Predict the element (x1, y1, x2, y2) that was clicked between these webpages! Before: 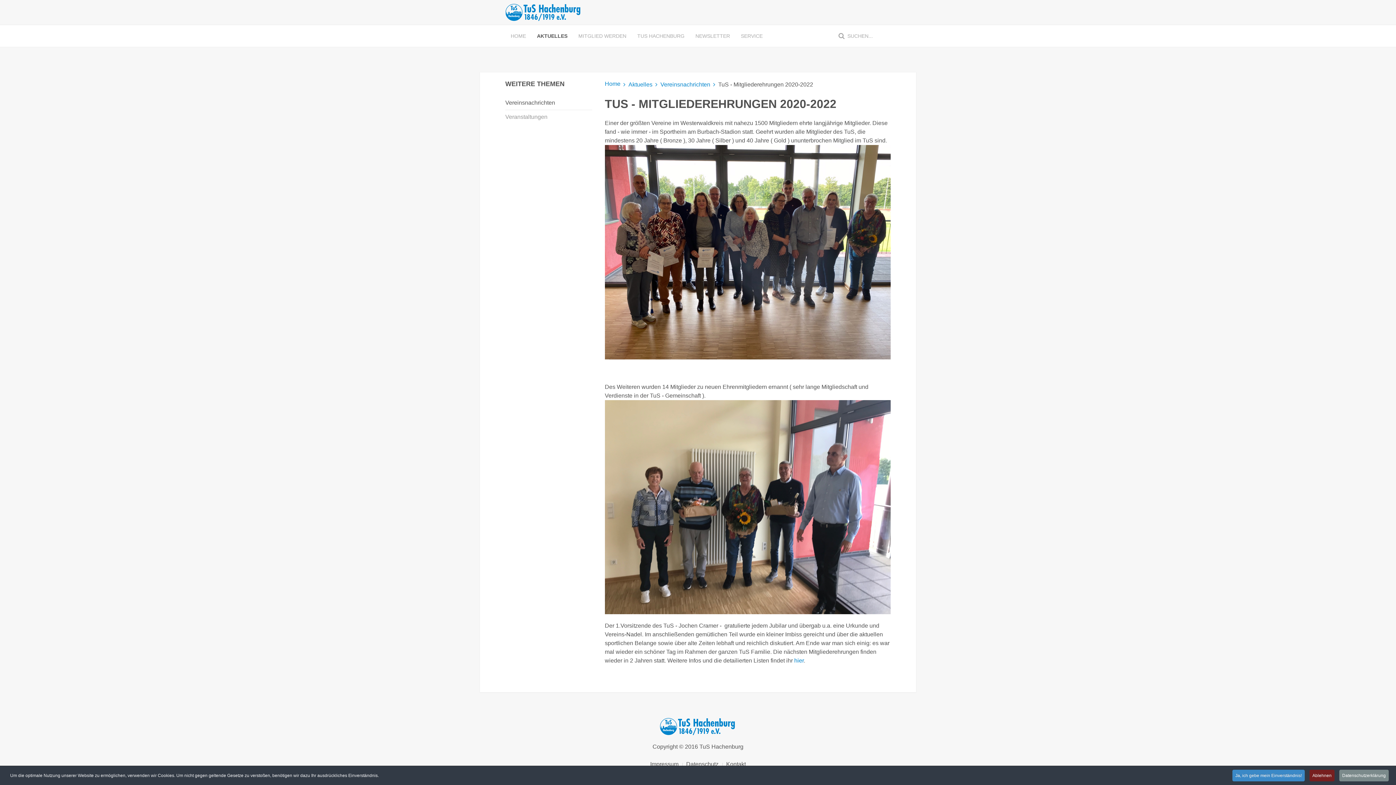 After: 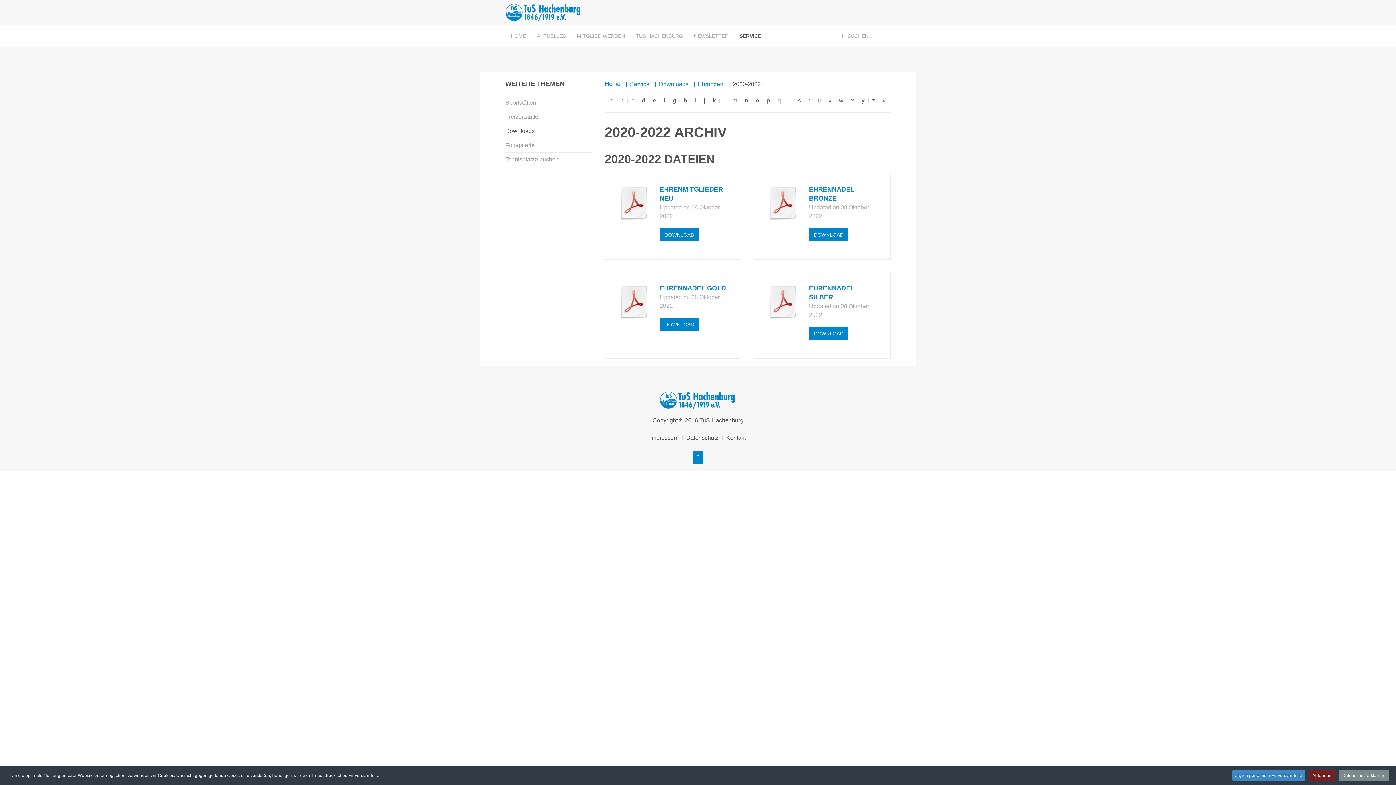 Action: bbox: (794, 657, 803, 664) label: hier